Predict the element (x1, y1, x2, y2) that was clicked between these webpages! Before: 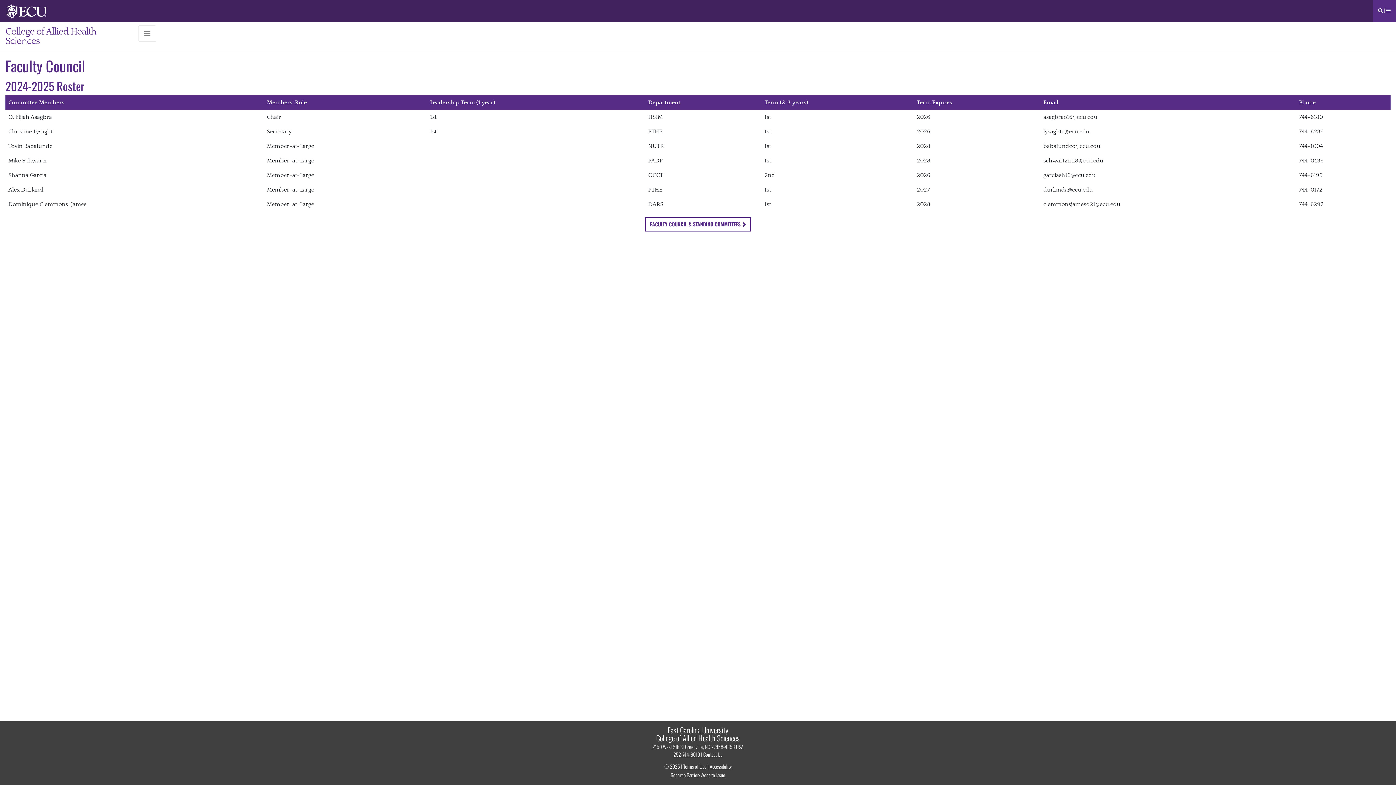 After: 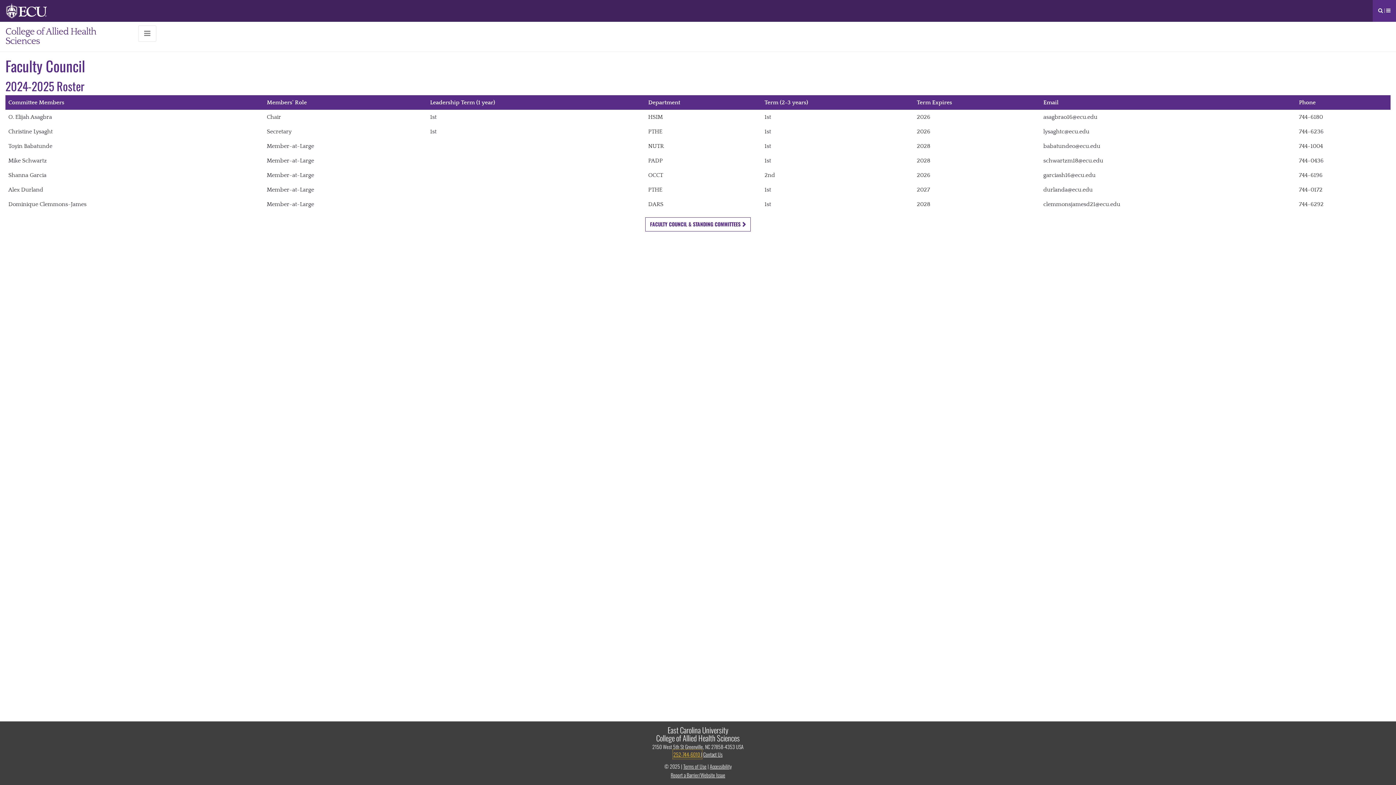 Action: label: 252-744-6010  bbox: (673, 750, 701, 758)